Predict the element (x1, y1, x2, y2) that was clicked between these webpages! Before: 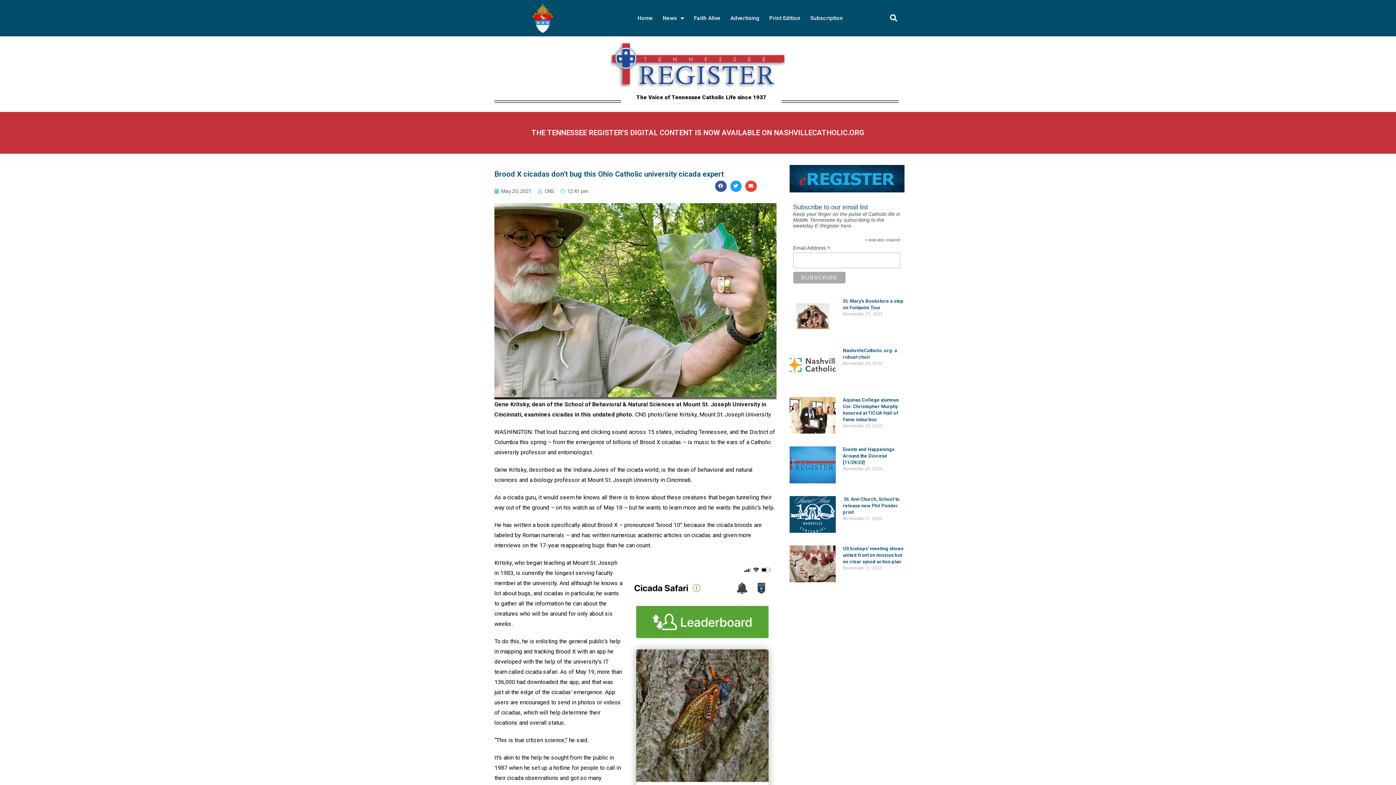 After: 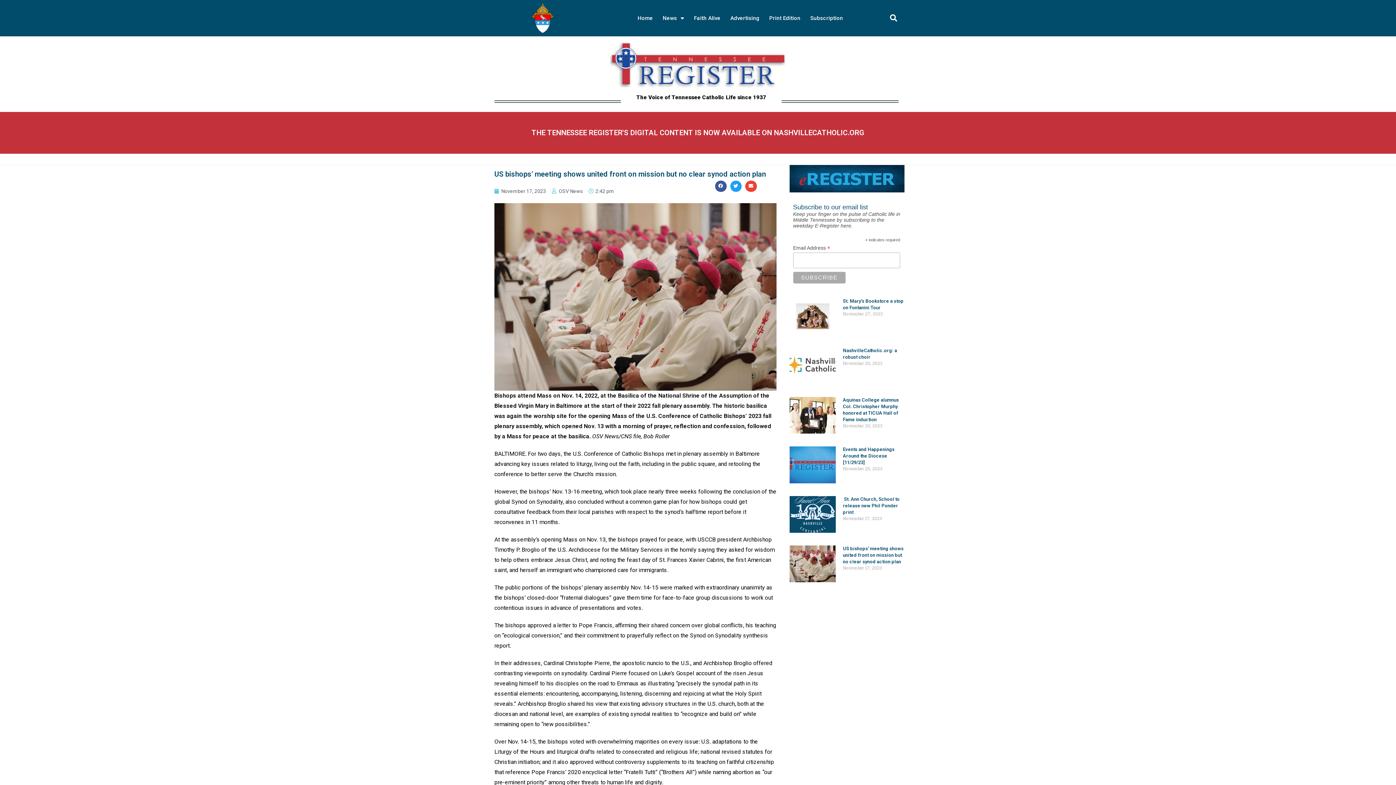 Action: label: US bishops’ meeting shows united front on mission but no clear synod action plan  bbox: (843, 546, 903, 564)